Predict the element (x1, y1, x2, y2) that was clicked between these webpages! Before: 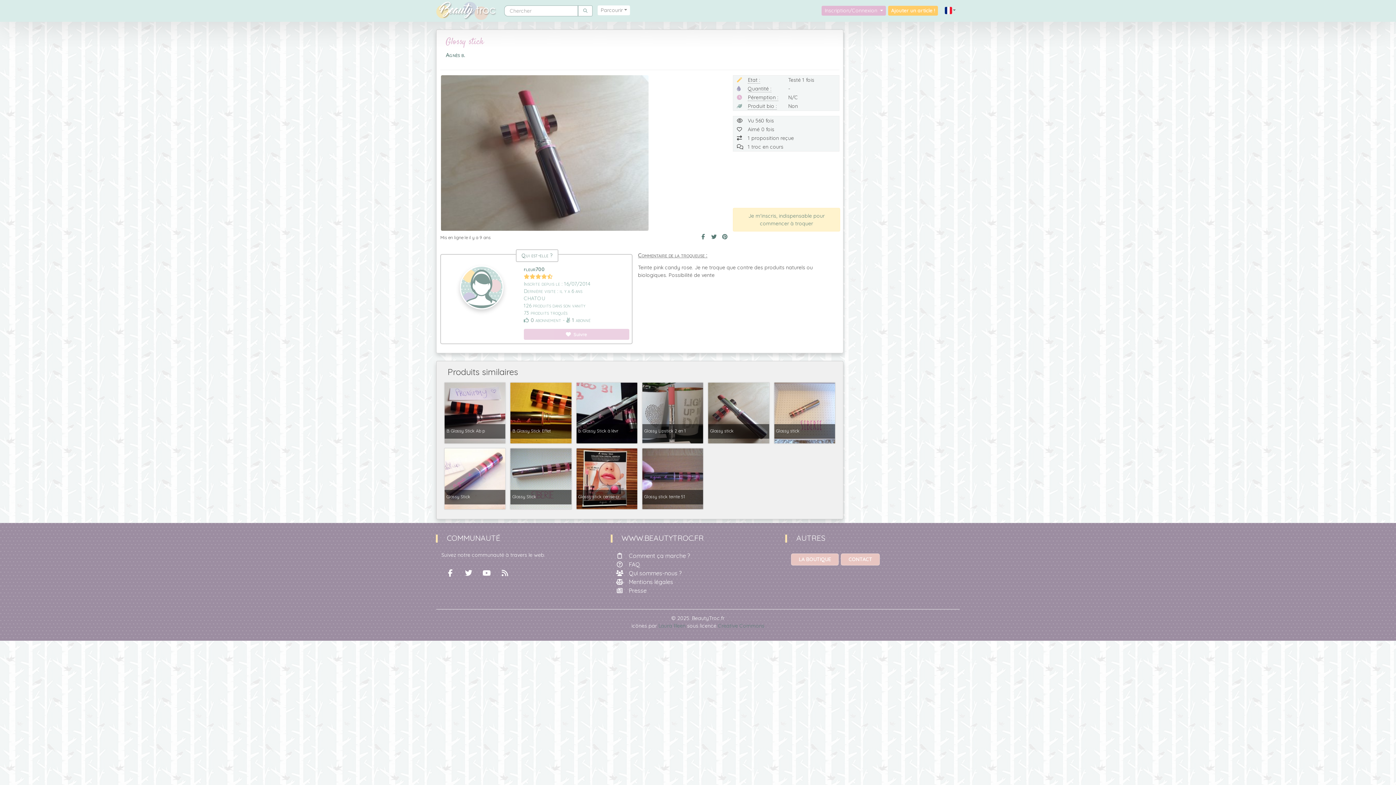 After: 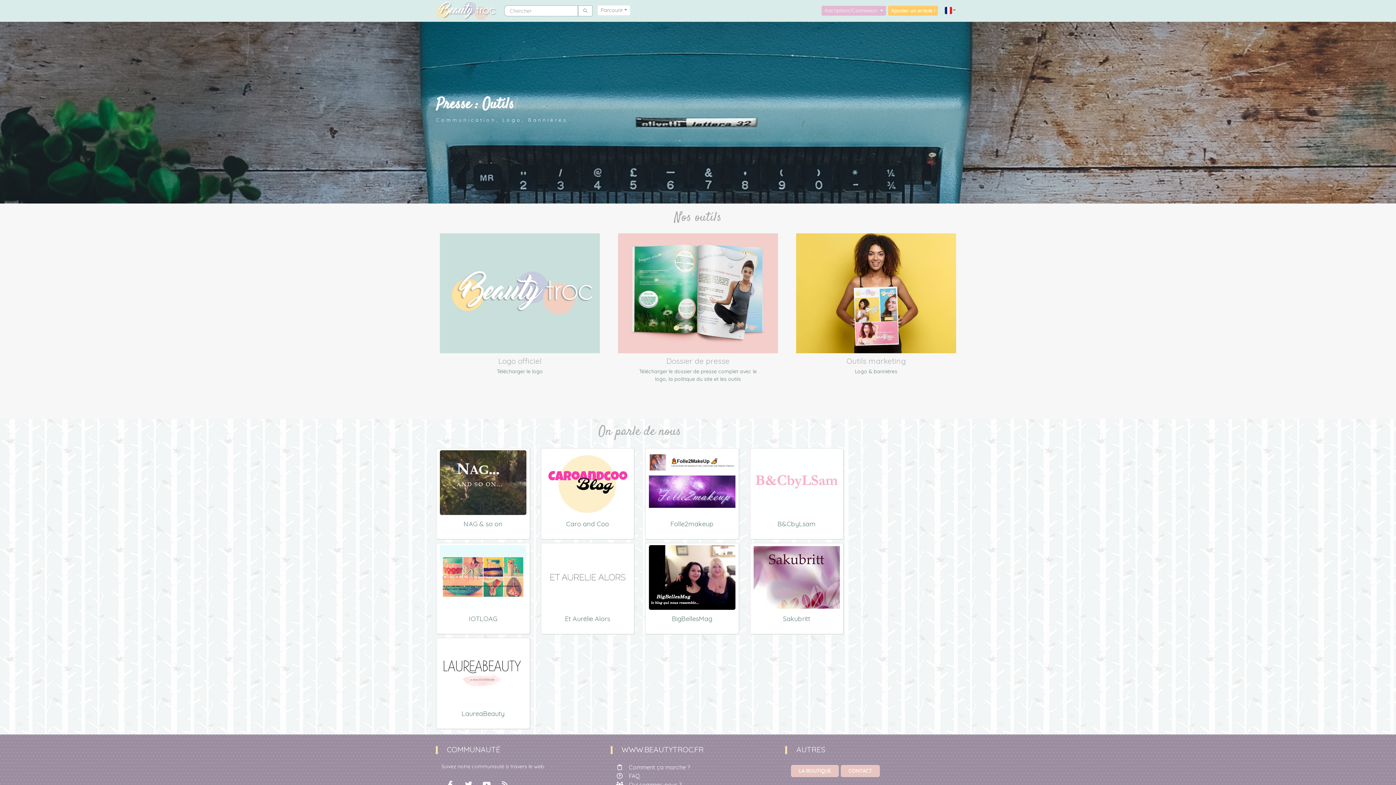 Action: bbox: (616, 586, 780, 595) label: Presse